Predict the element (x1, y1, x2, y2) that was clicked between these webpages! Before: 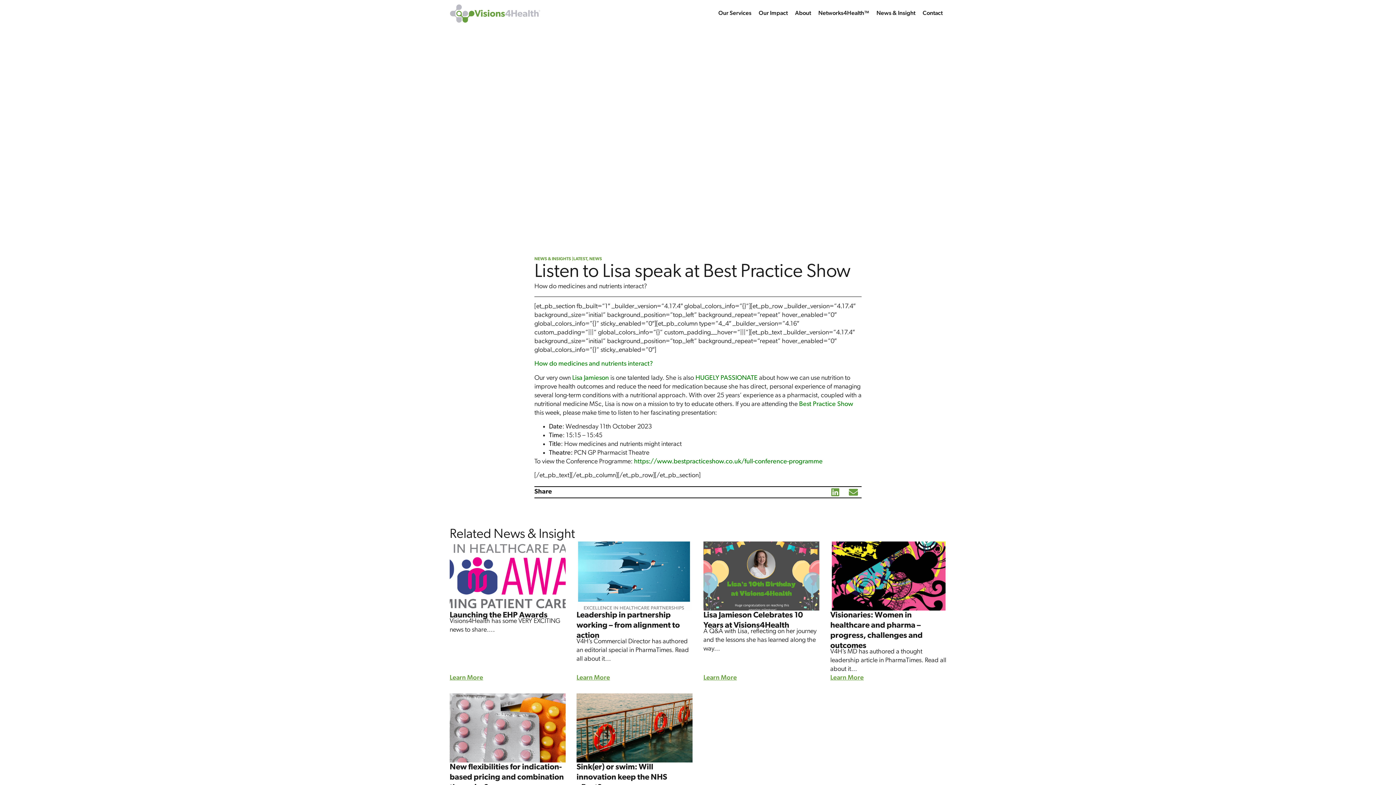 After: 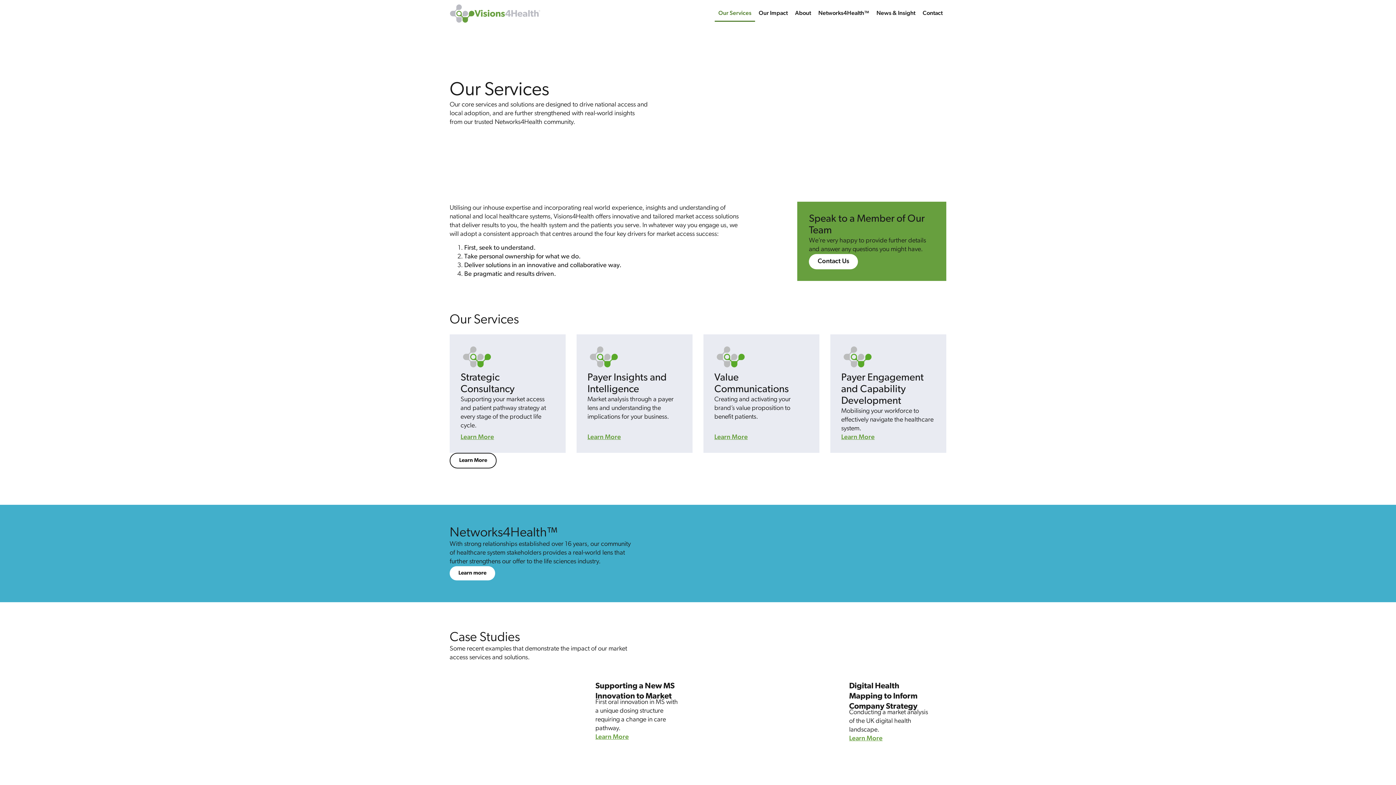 Action: bbox: (714, 5, 755, 21) label: Our Services